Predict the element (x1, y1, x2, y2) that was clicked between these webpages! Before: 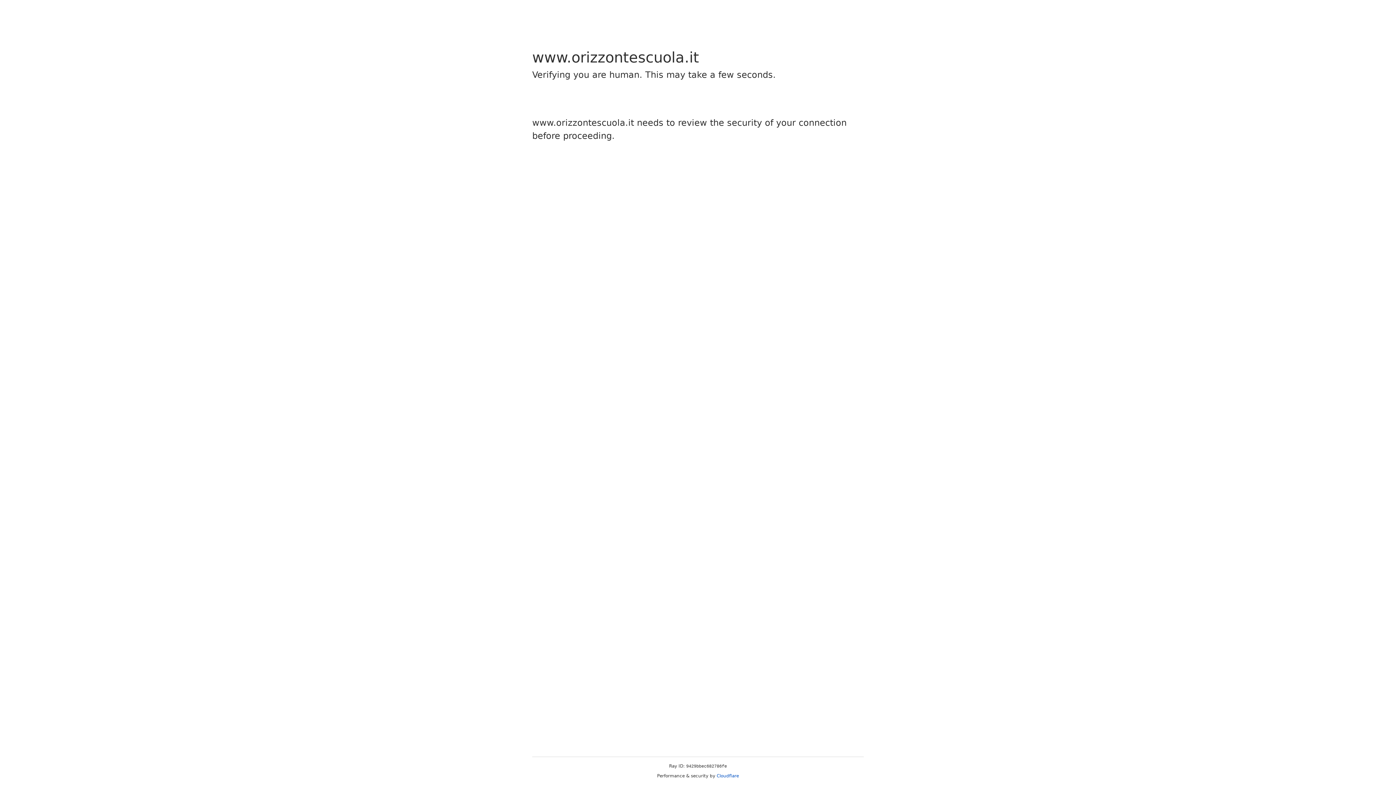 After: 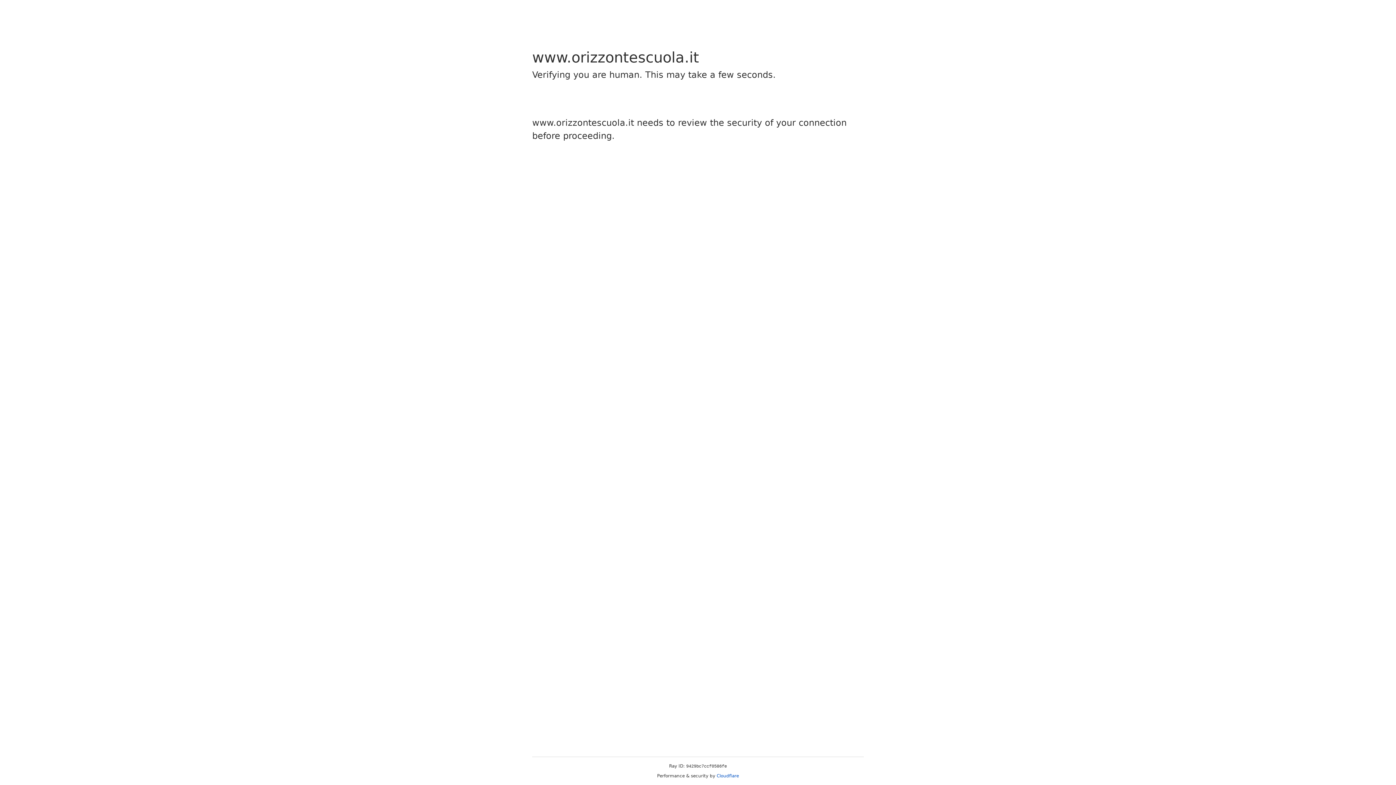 Action: label: Cloudflare bbox: (716, 773, 739, 778)